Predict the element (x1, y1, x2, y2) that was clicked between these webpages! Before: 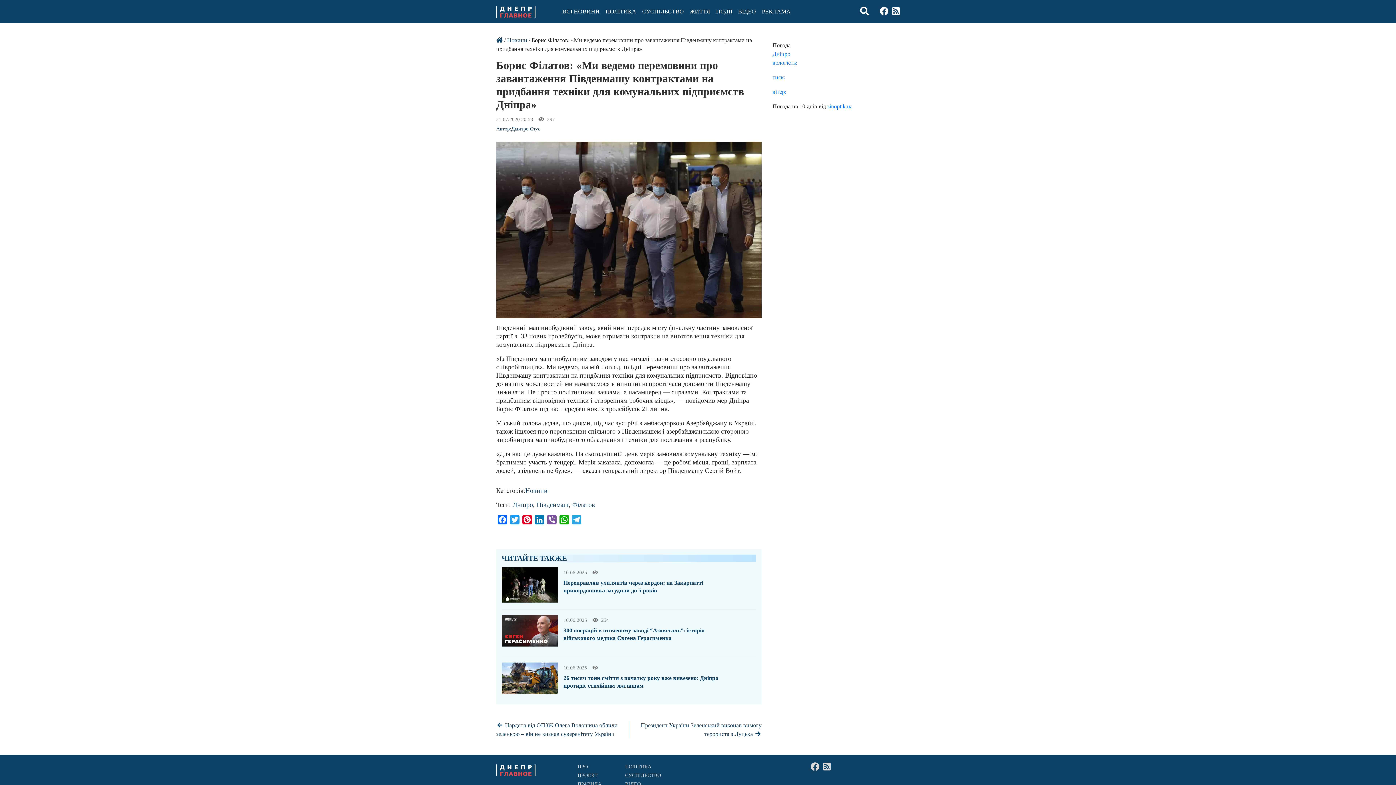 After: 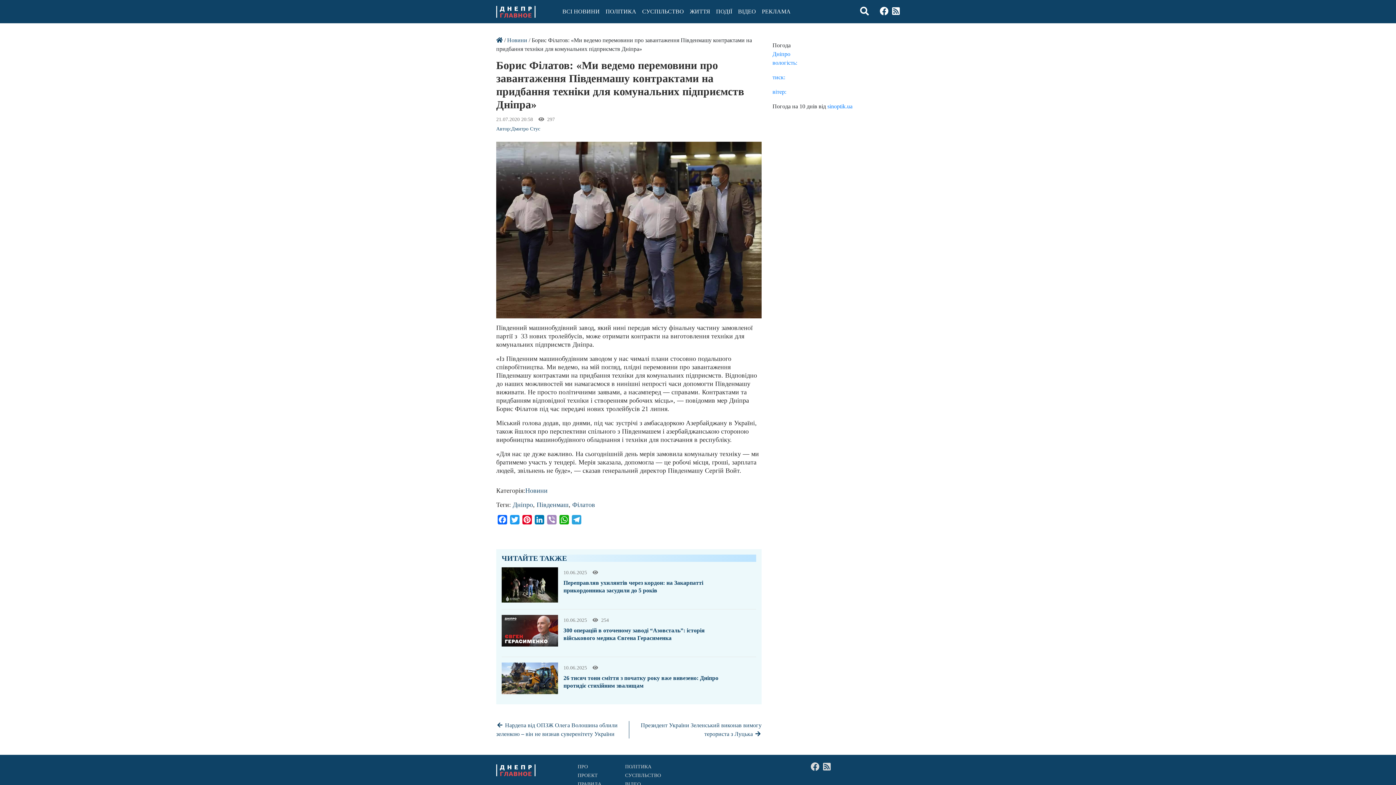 Action: bbox: (545, 515, 558, 527) label: Viber